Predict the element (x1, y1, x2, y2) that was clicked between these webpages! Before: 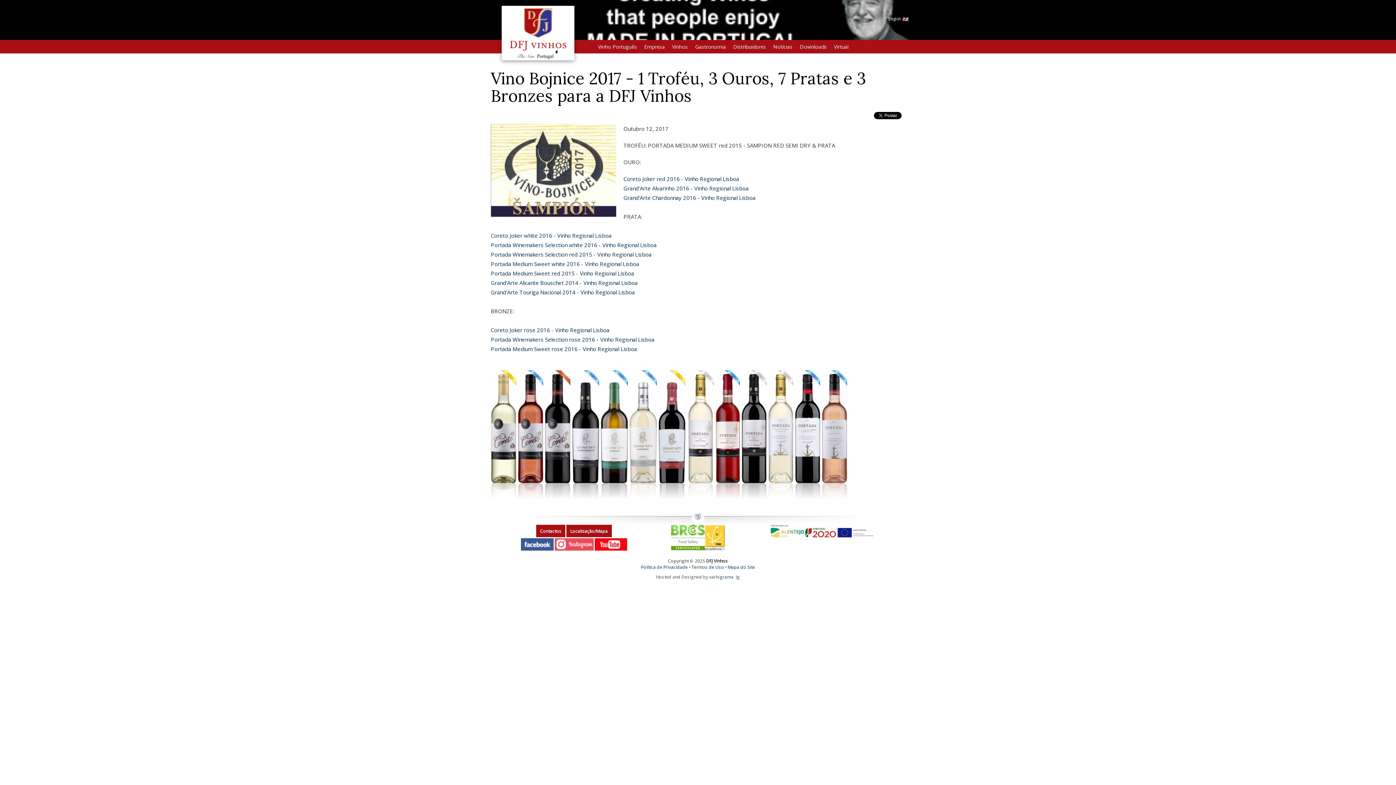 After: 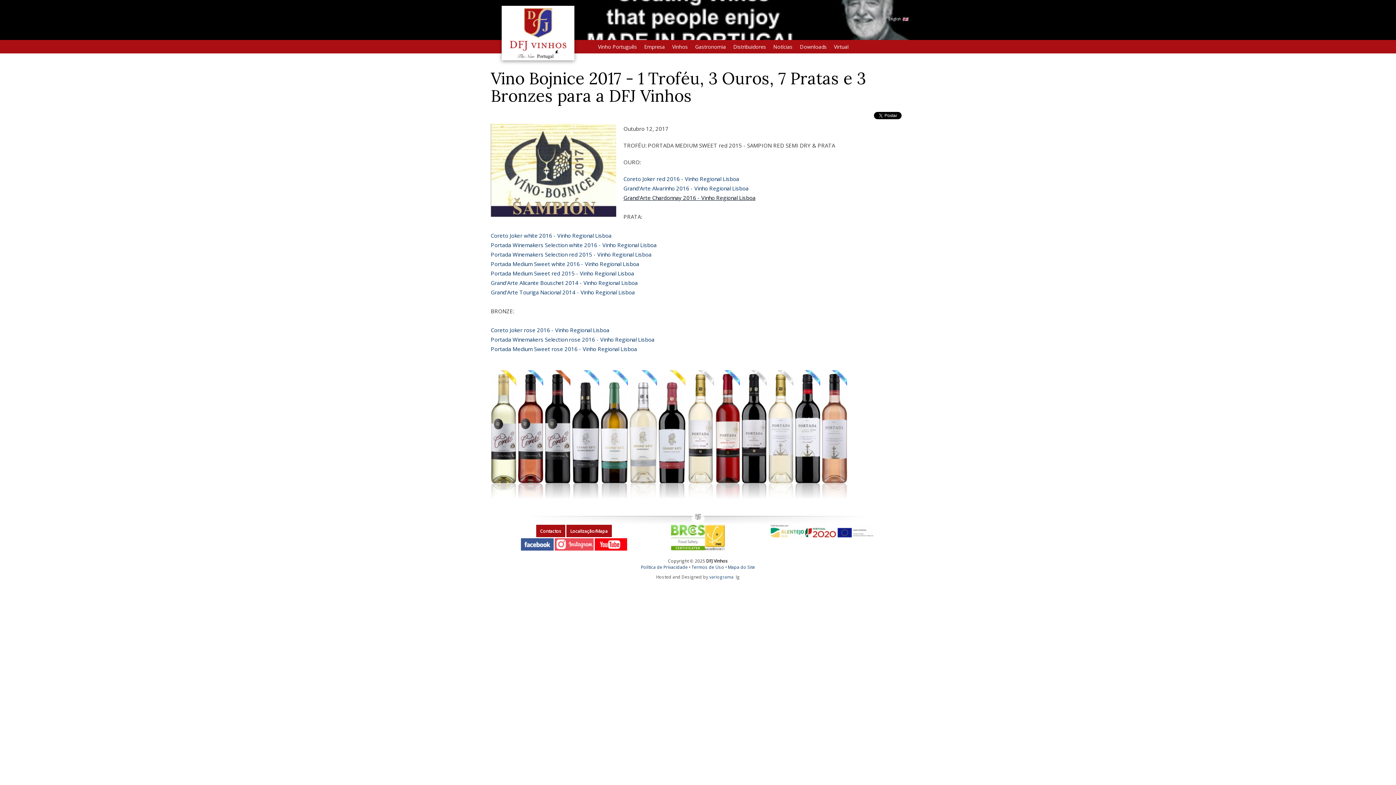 Action: bbox: (623, 194, 755, 201) label: Grand'Arte Chardonnay 2016 - Vinho Regional Lisboa